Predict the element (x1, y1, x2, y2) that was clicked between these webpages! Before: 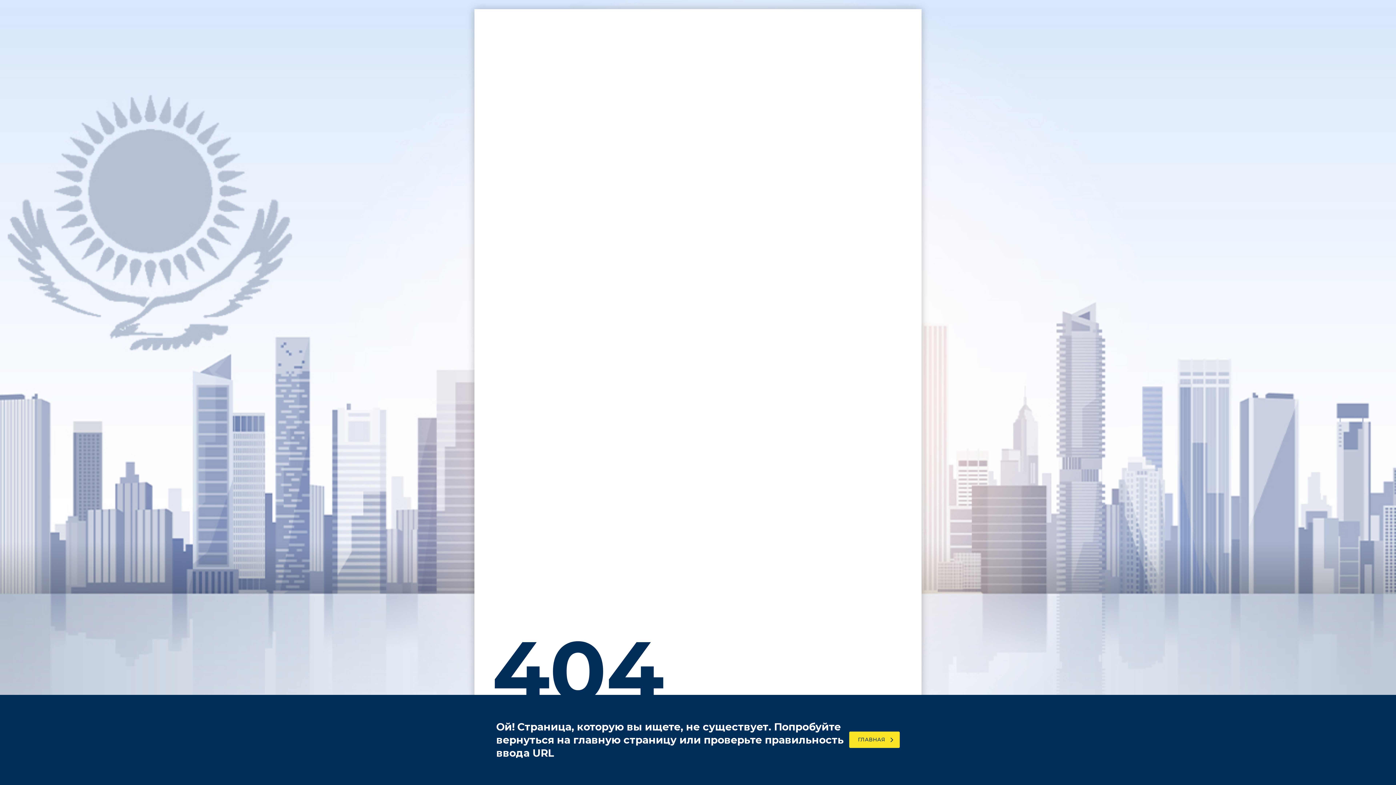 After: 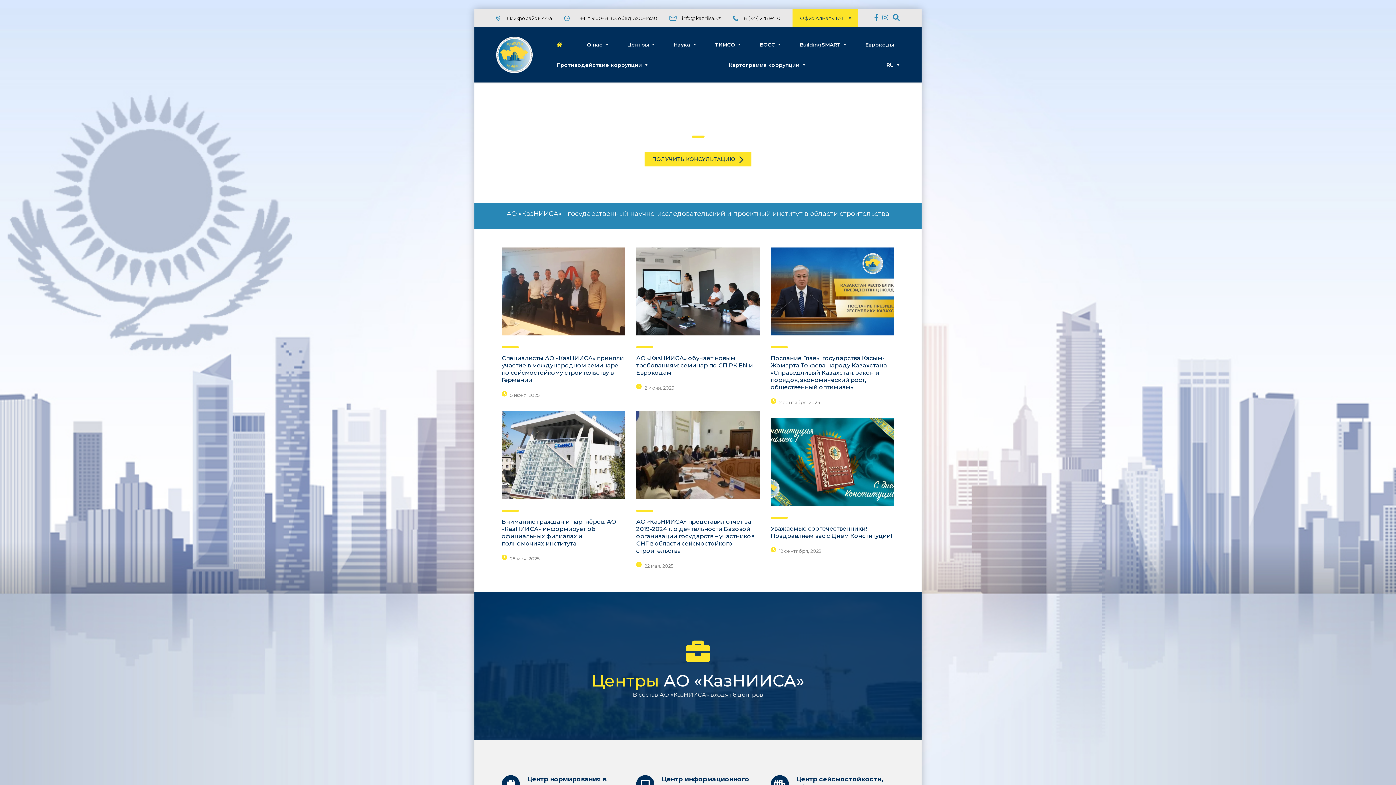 Action: bbox: (849, 732, 900, 748) label: ГЛАВНАЯ